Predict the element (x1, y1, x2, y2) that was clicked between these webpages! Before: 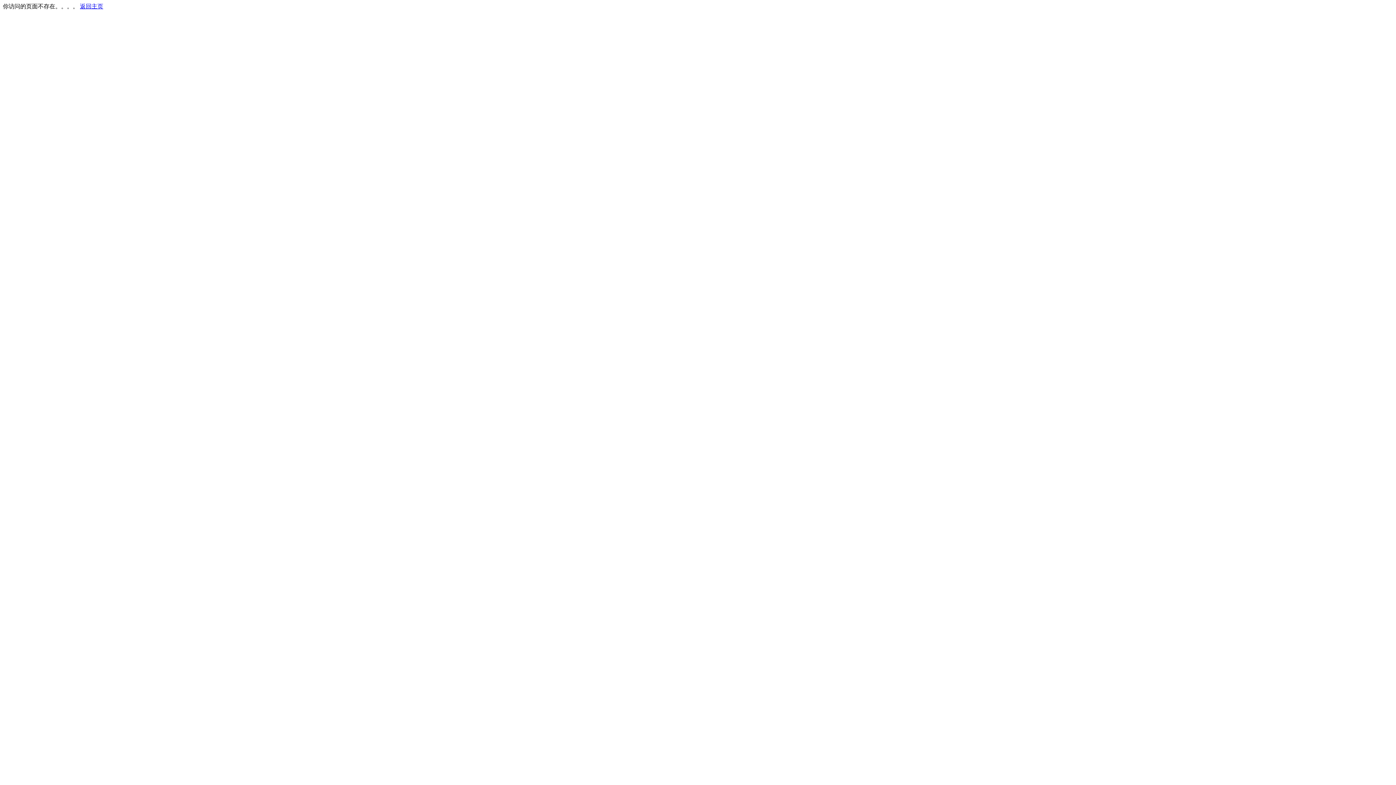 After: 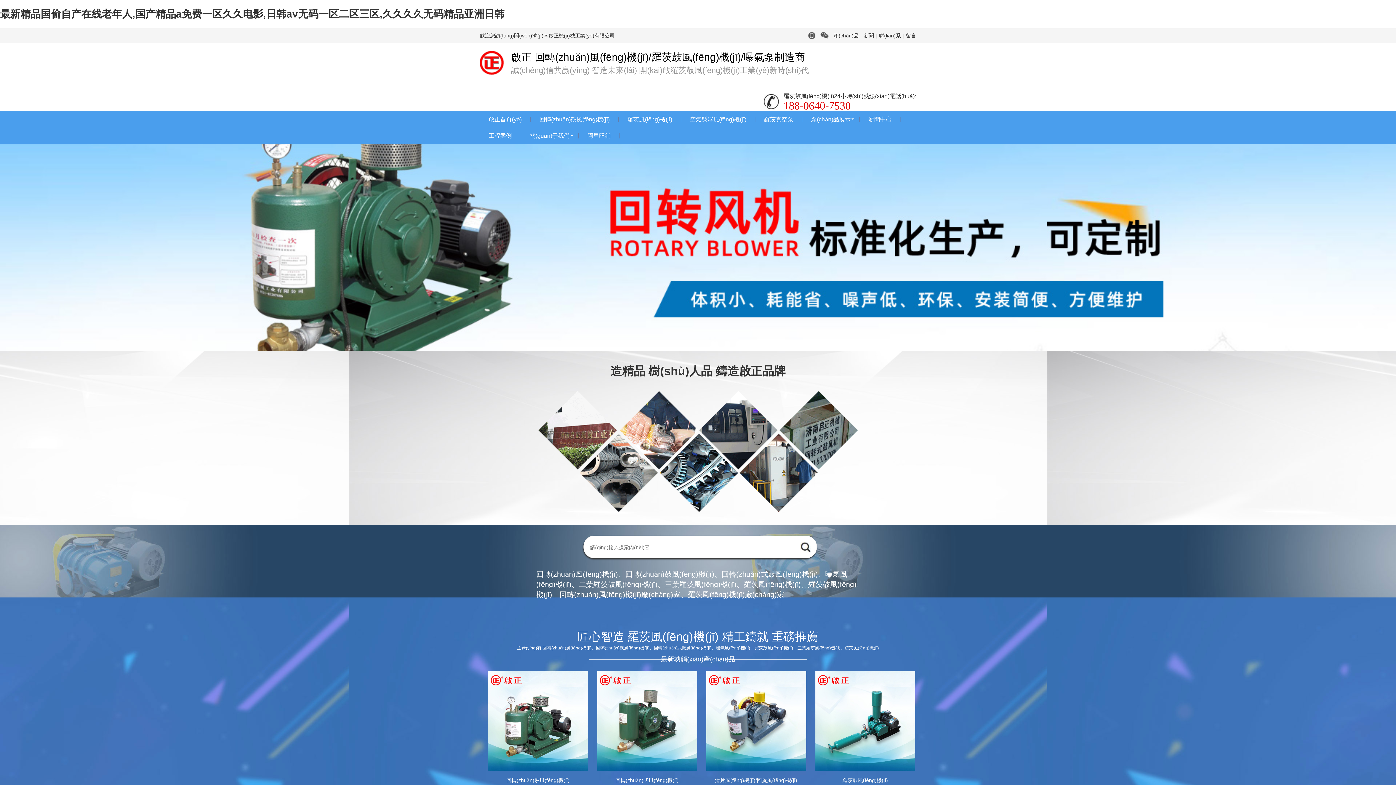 Action: bbox: (80, 3, 103, 9) label: 返回主页